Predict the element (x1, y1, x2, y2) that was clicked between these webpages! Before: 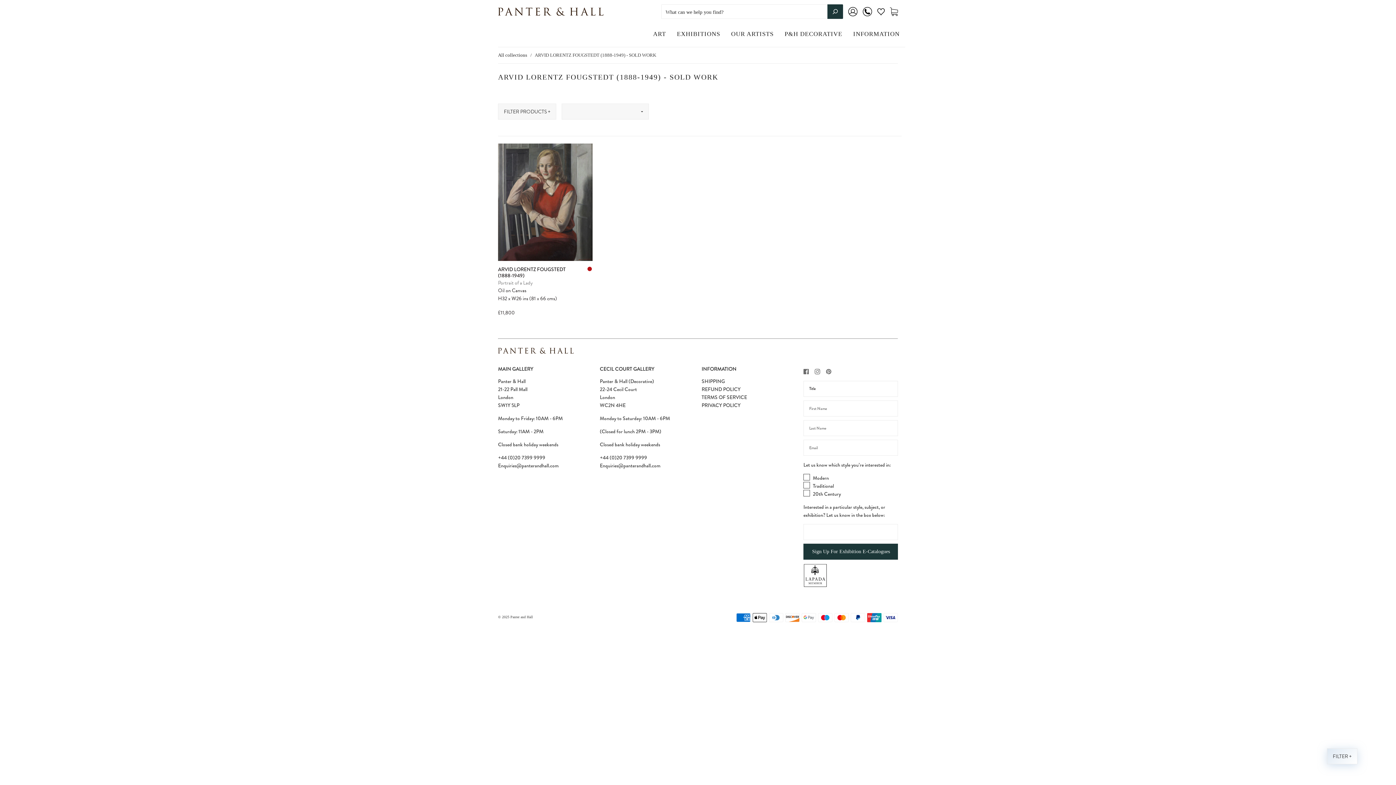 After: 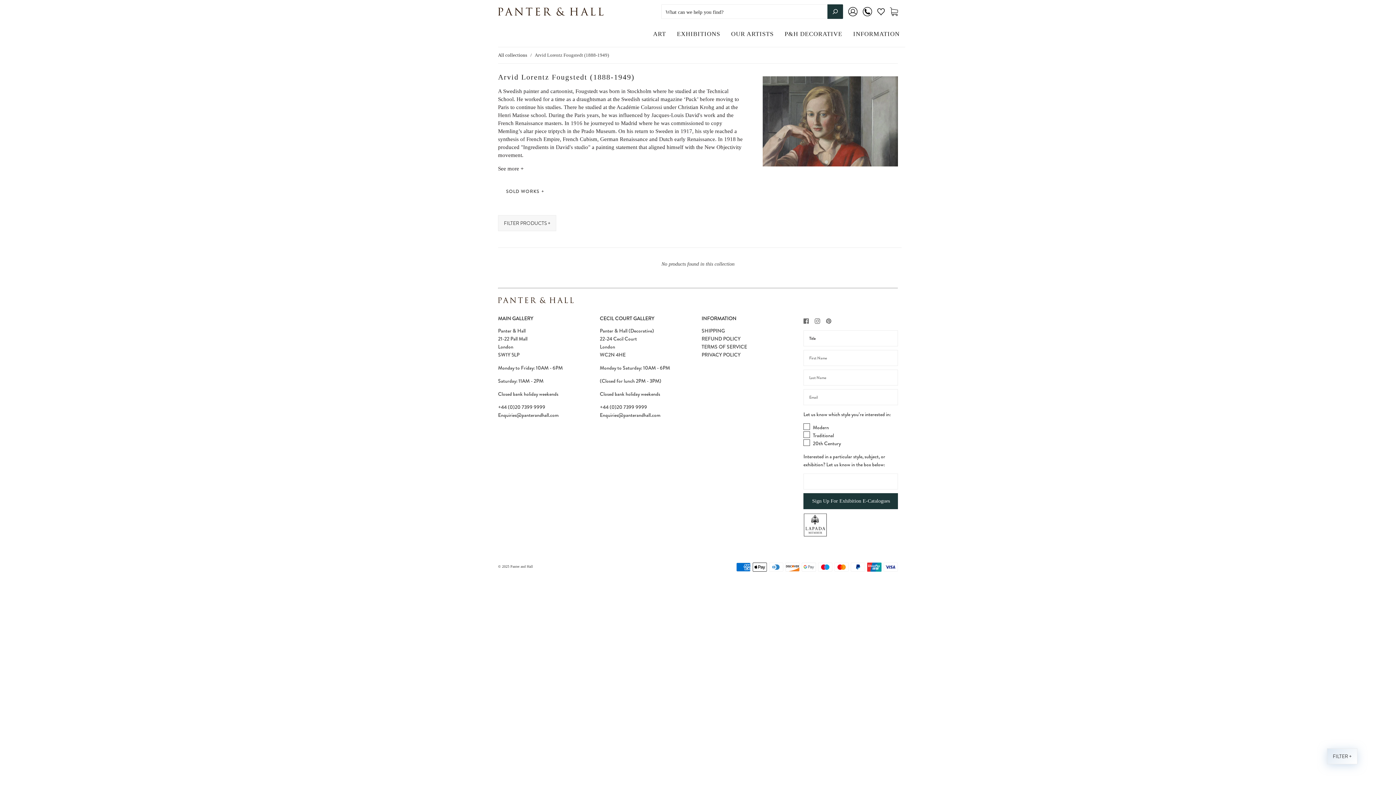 Action: label: ARVID LORENTZ FOUGSTEDT (1888-1949) bbox: (498, 265, 565, 279)